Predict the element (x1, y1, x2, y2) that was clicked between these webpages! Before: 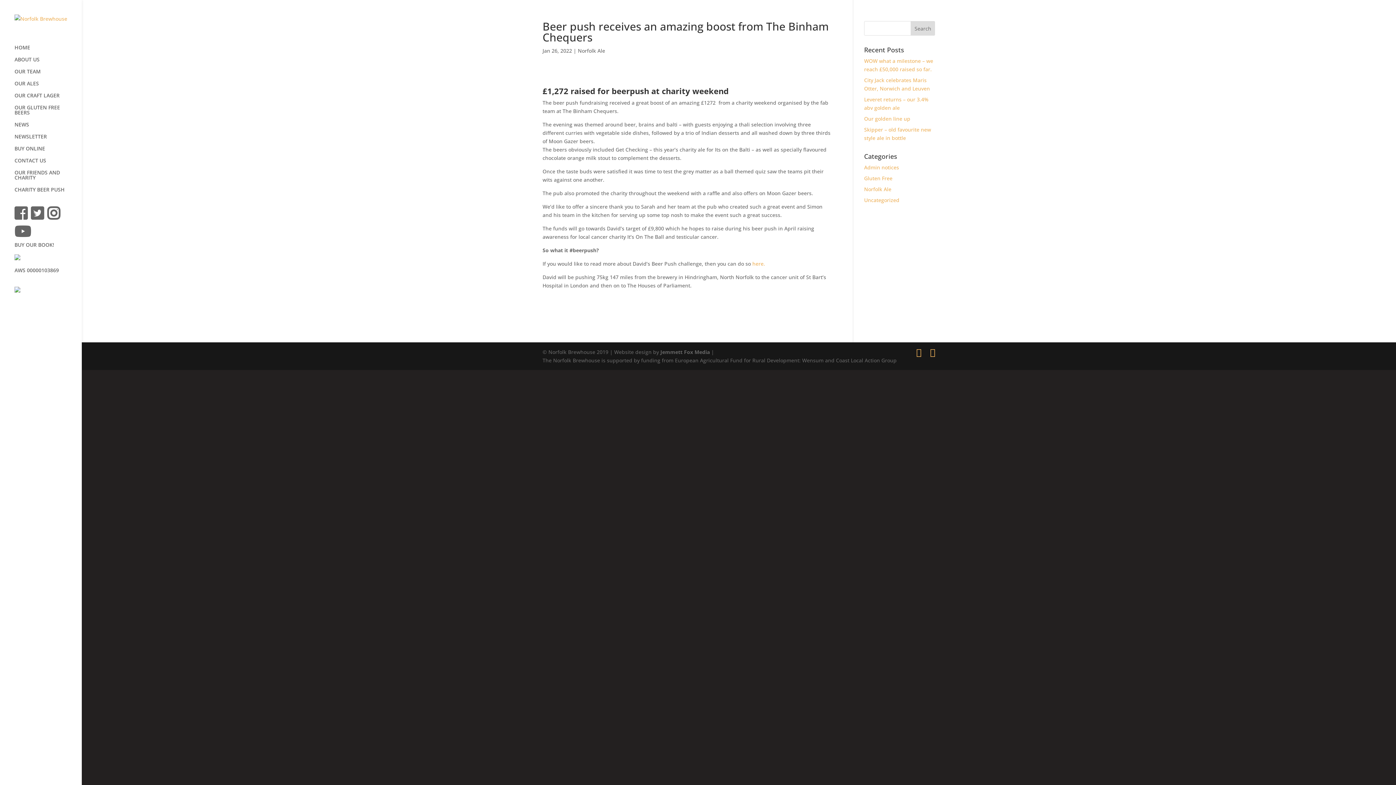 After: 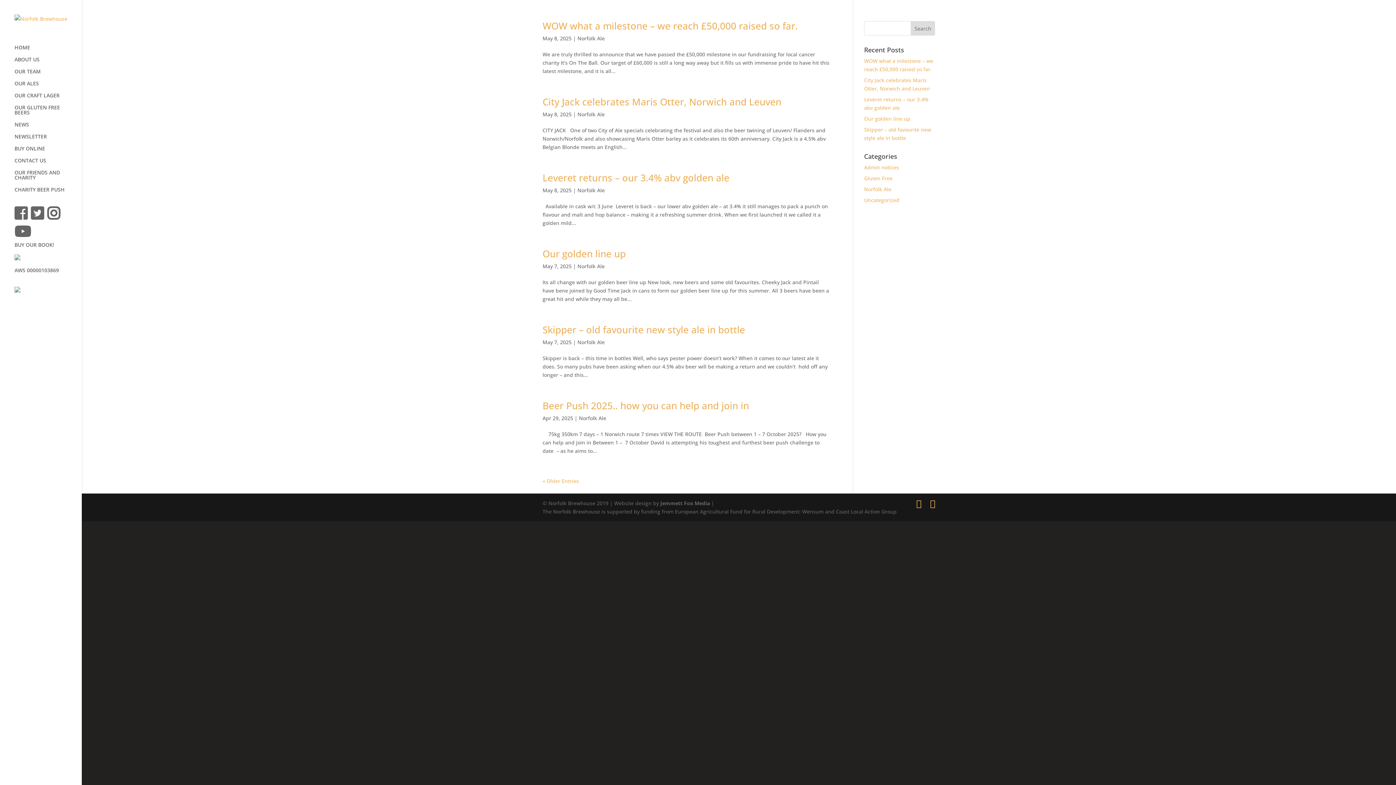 Action: bbox: (578, 47, 605, 54) label: Norfolk Ale